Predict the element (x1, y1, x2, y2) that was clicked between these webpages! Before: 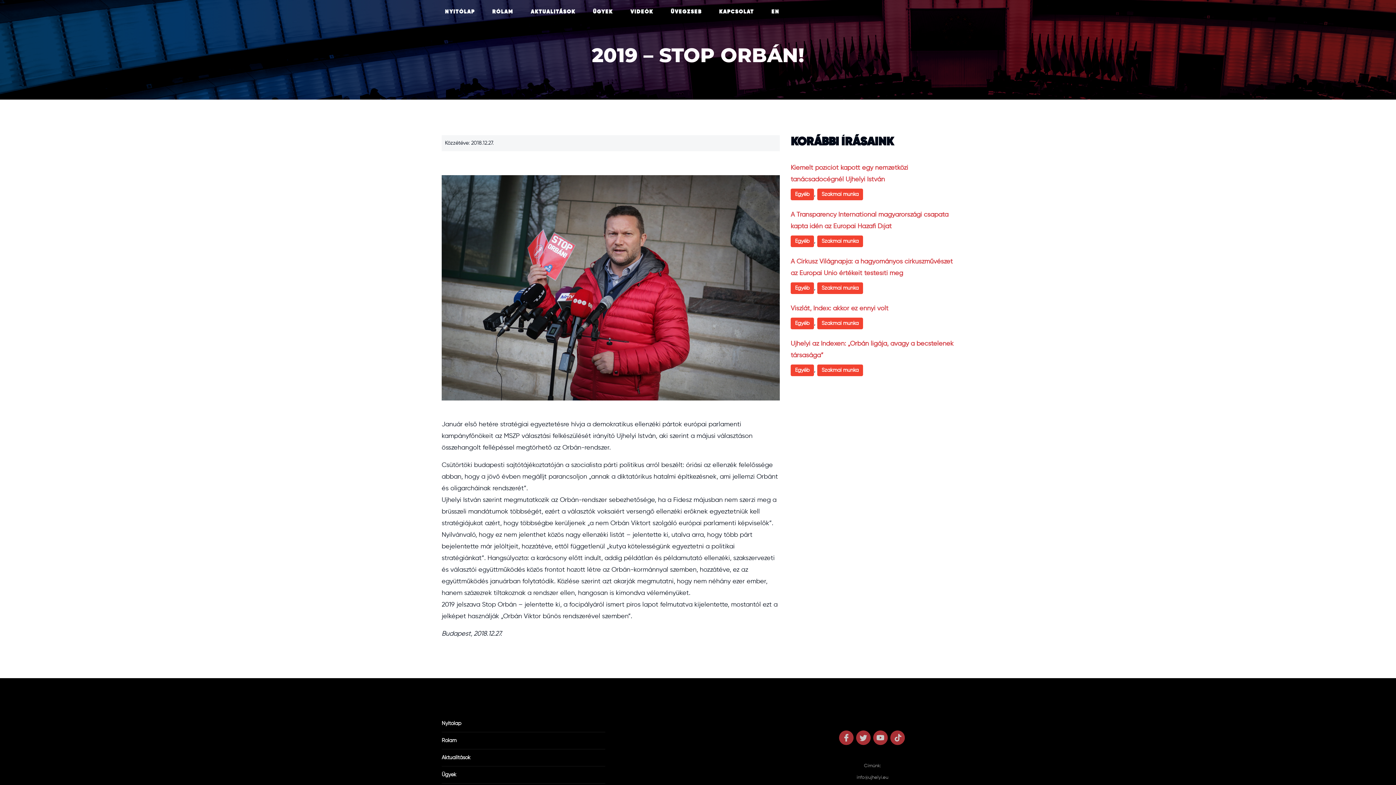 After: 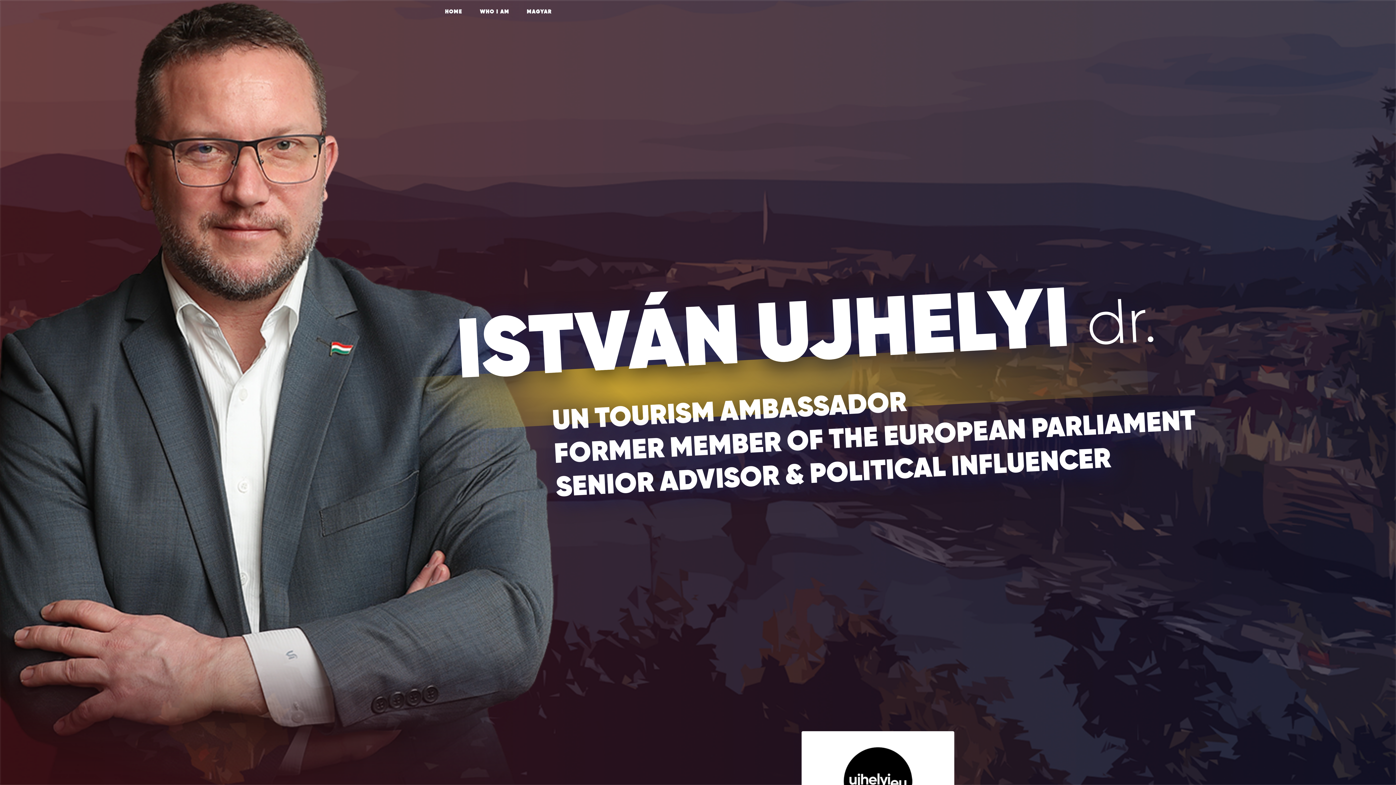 Action: label: EN bbox: (764, 1, 787, 23)